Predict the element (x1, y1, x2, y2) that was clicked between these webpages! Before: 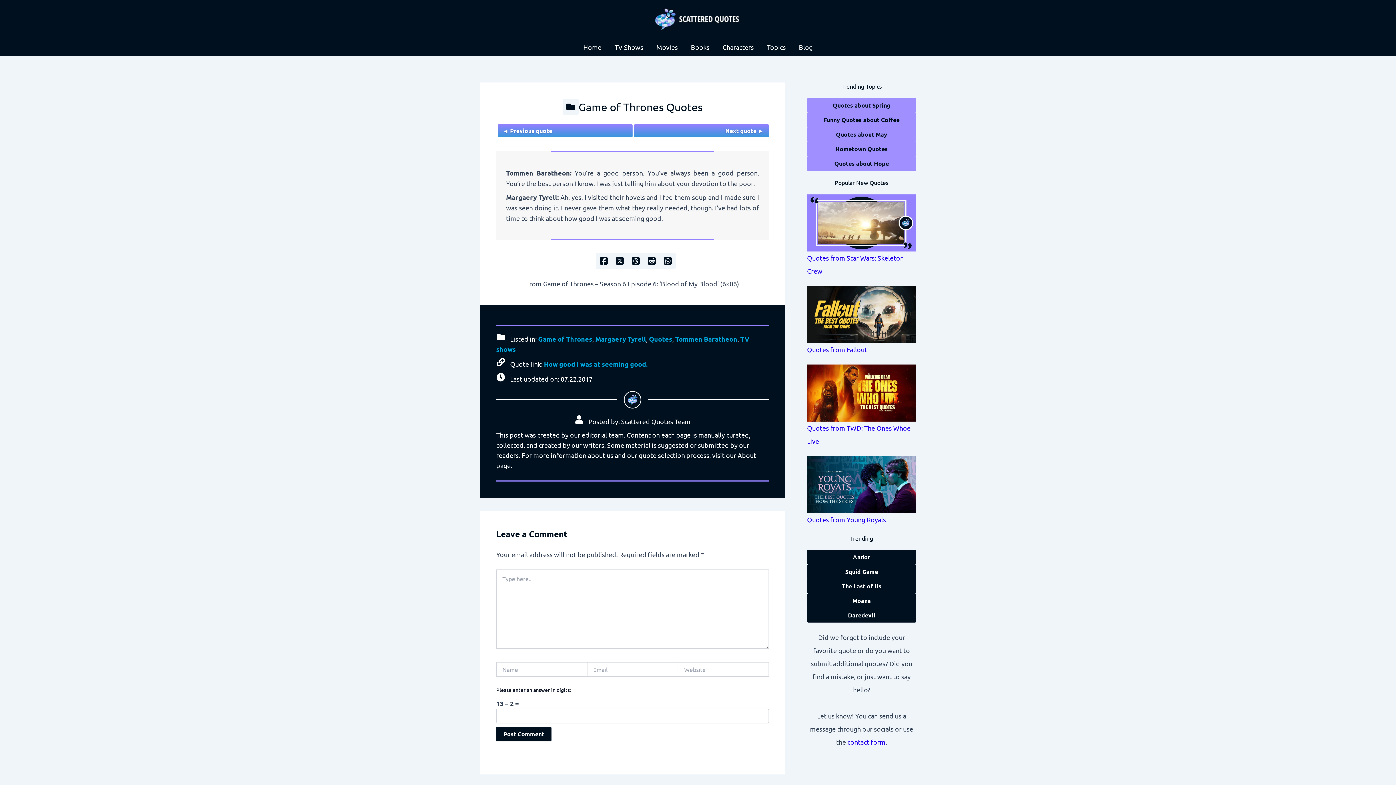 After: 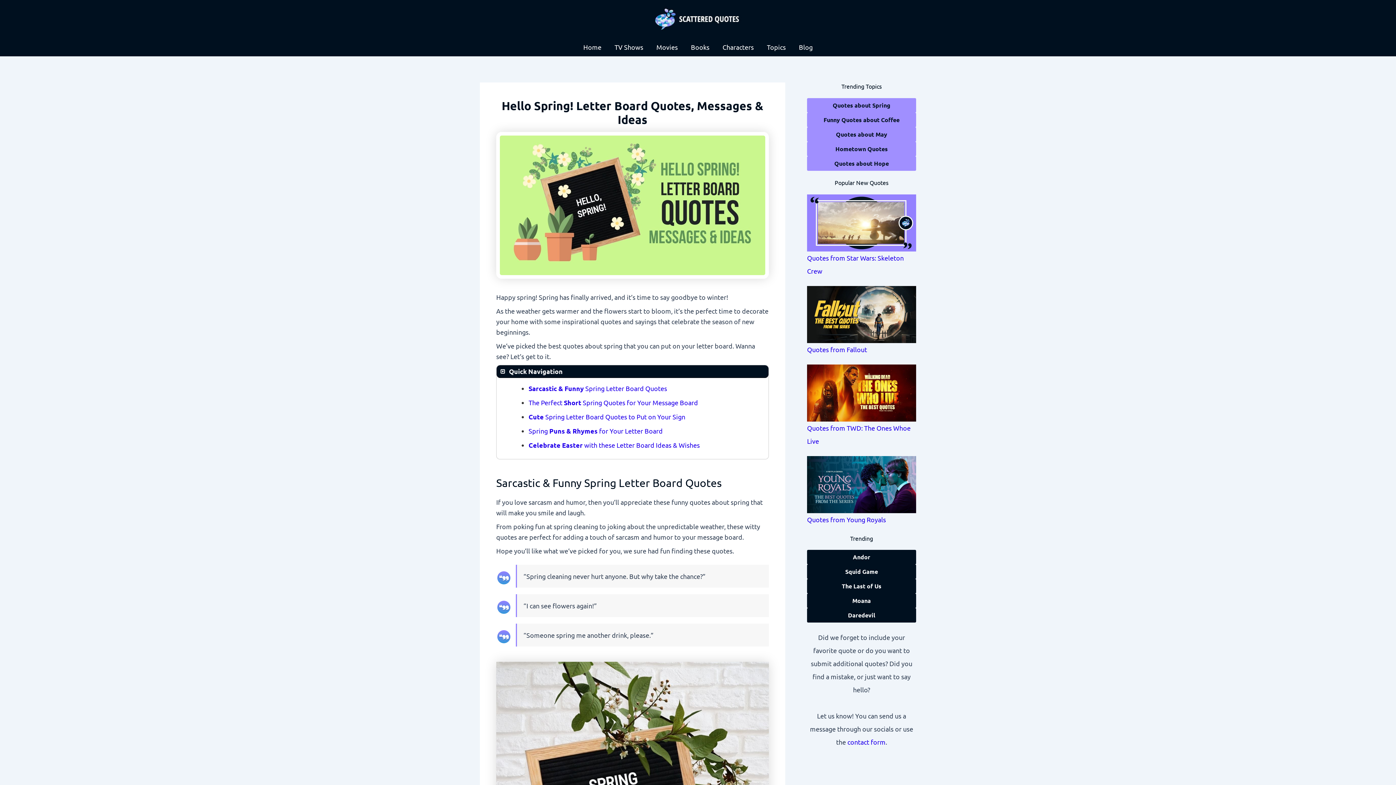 Action: bbox: (807, 98, 916, 112) label: Quotes about Spring